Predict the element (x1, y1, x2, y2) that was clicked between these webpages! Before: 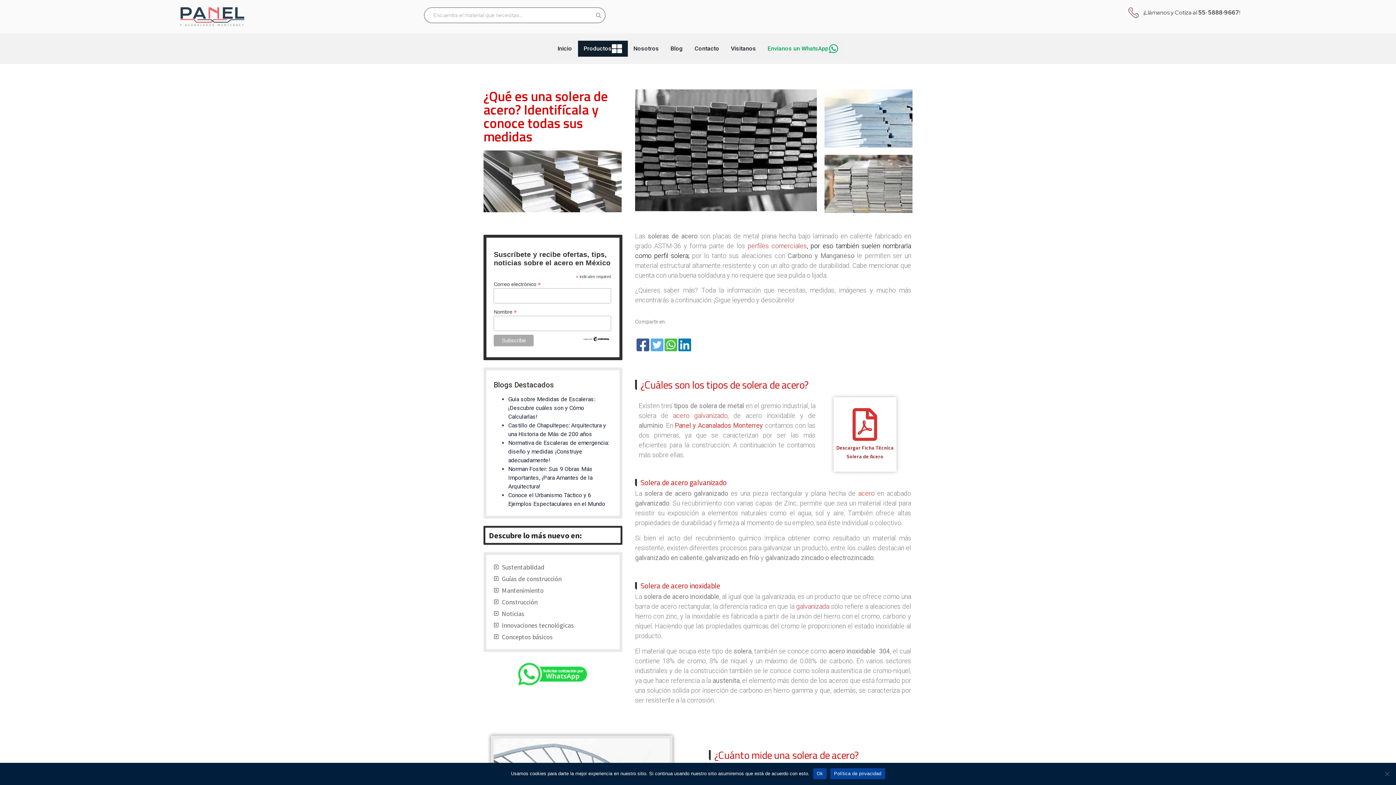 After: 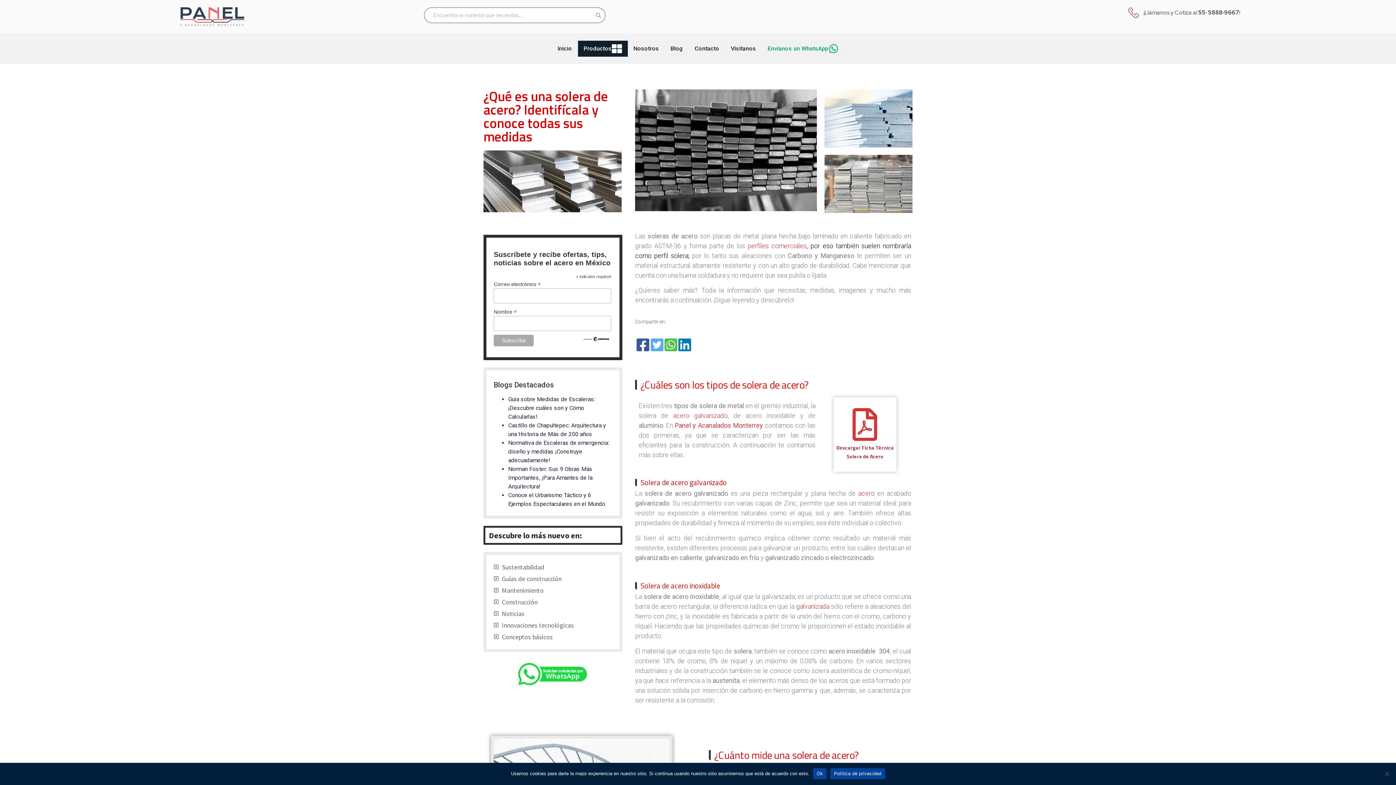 Action: bbox: (796, 602, 829, 610) label: galvanizada